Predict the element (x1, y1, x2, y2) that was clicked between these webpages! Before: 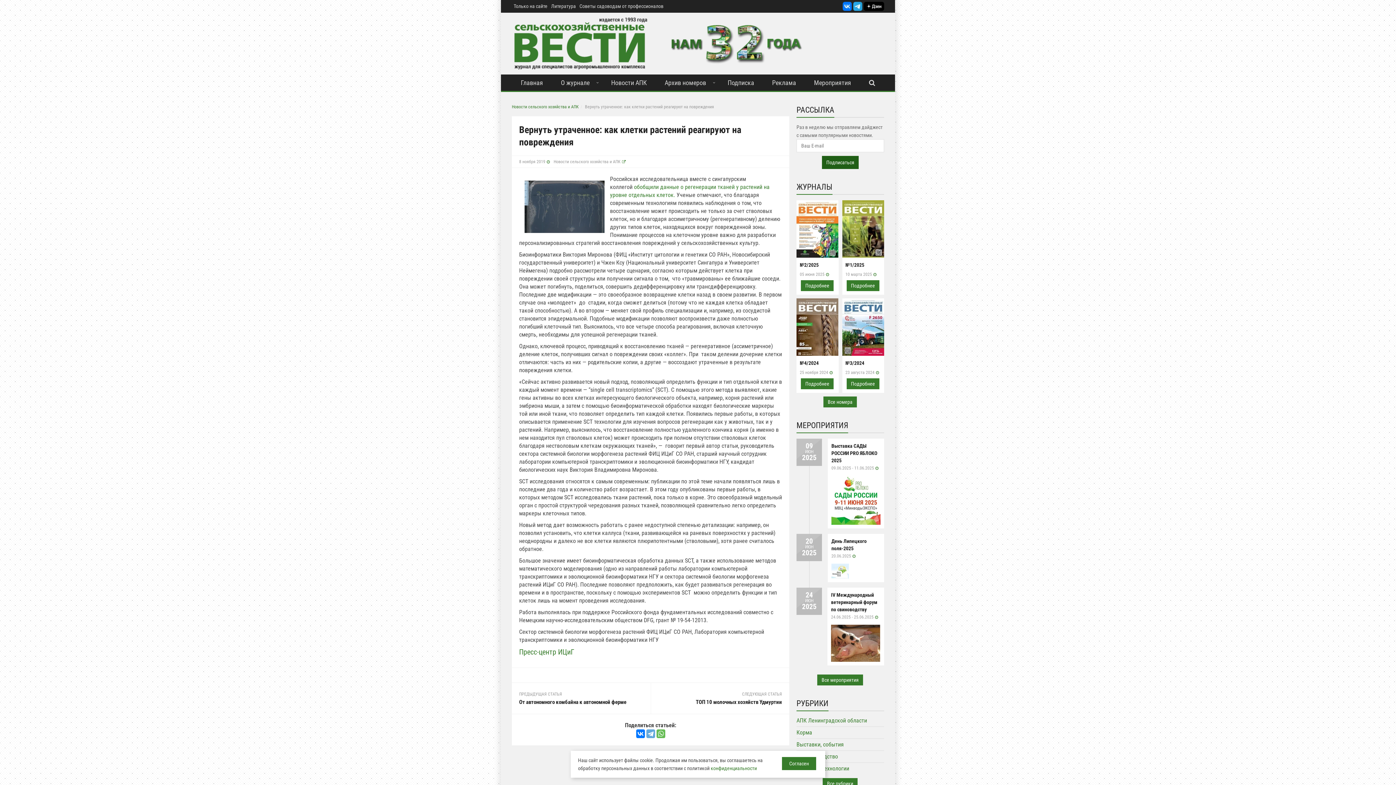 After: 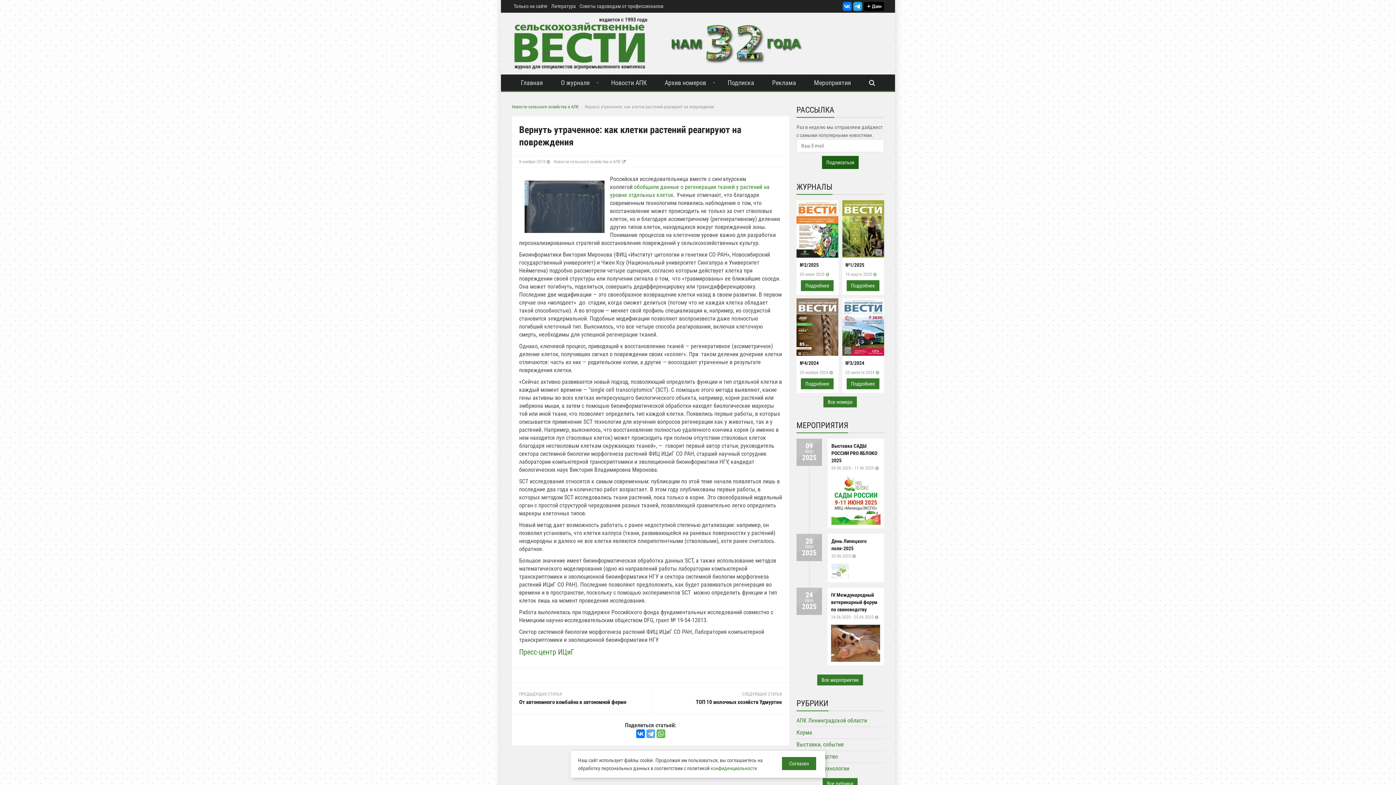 Action: bbox: (864, 2, 884, 9)